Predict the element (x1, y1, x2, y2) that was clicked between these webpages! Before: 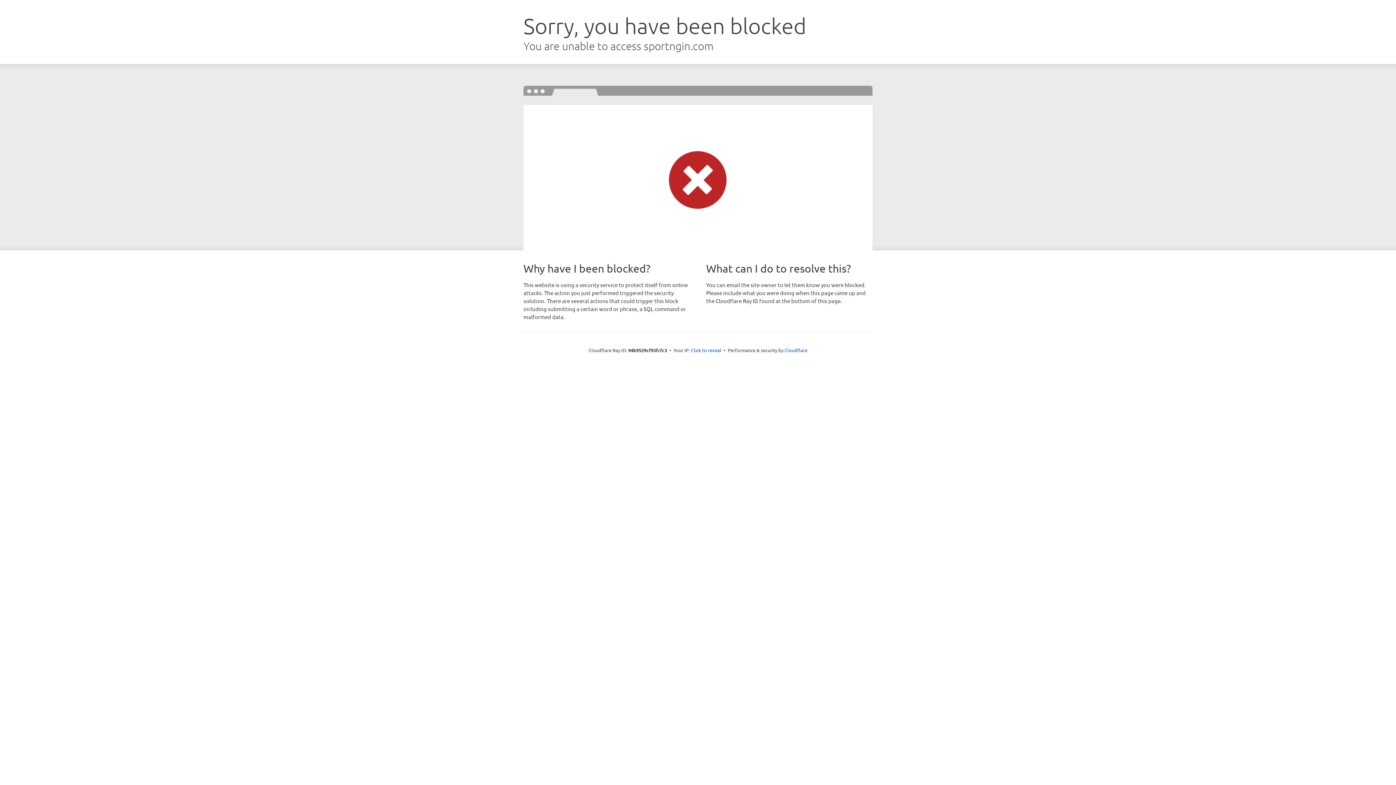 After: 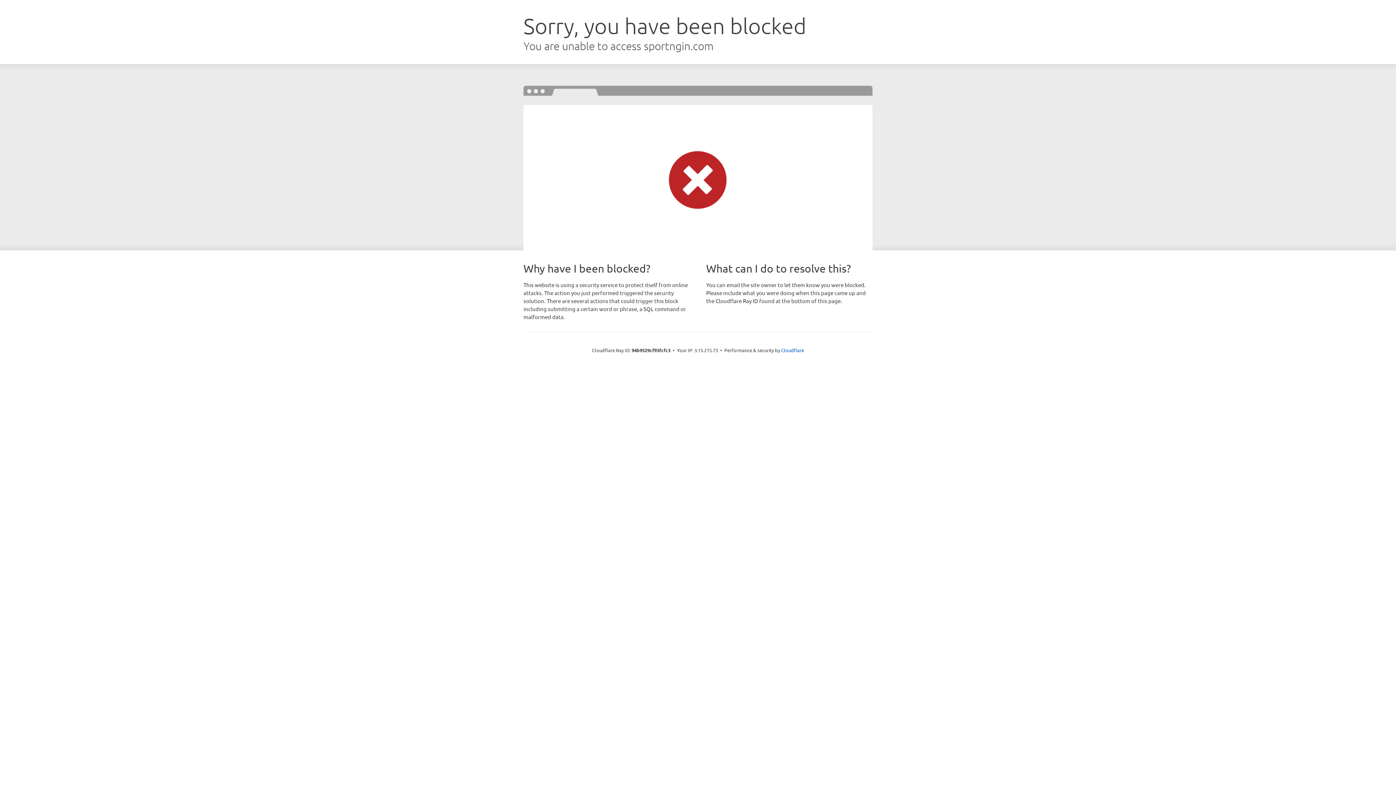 Action: bbox: (691, 346, 721, 353) label: Click to reveal